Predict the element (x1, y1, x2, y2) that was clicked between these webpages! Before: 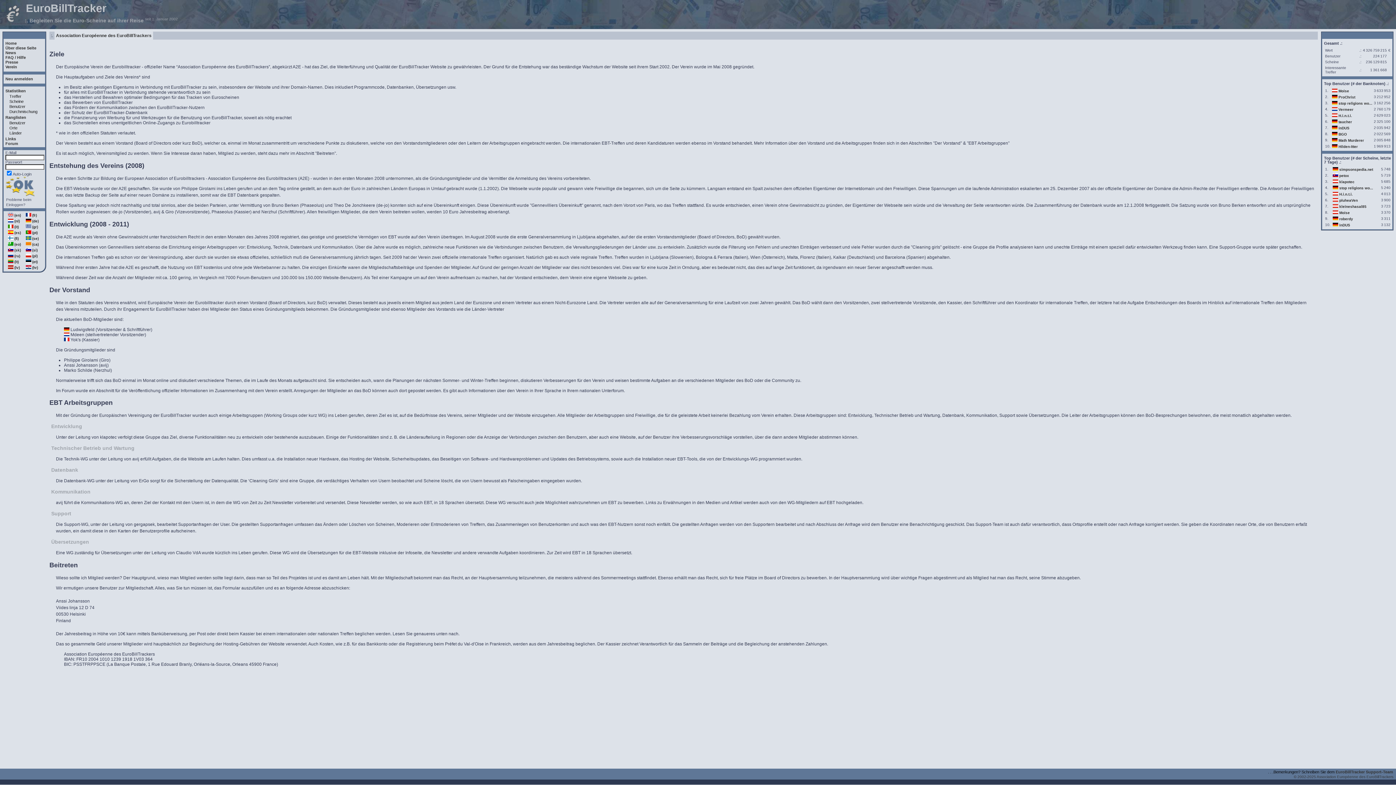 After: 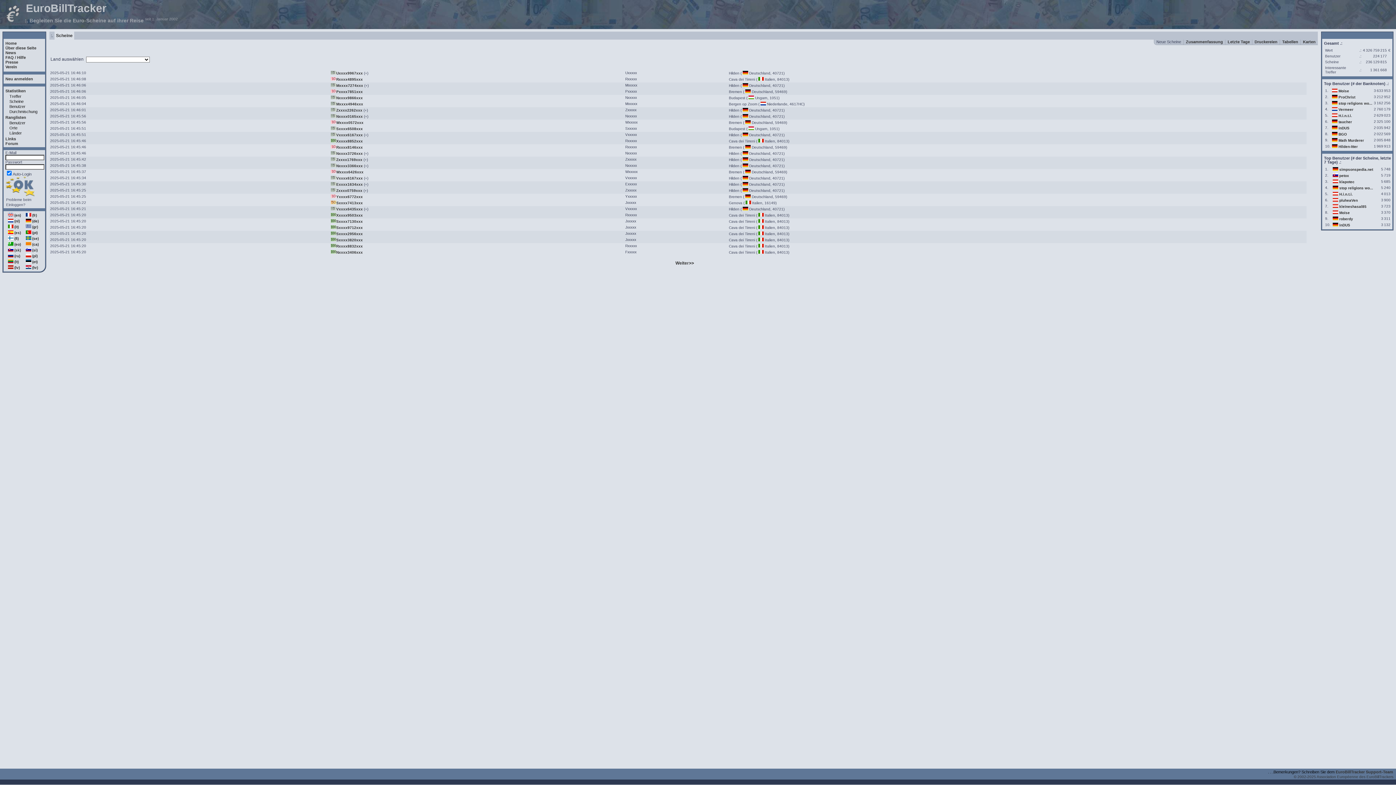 Action: bbox: (9, 99, 23, 103) label: Scheine